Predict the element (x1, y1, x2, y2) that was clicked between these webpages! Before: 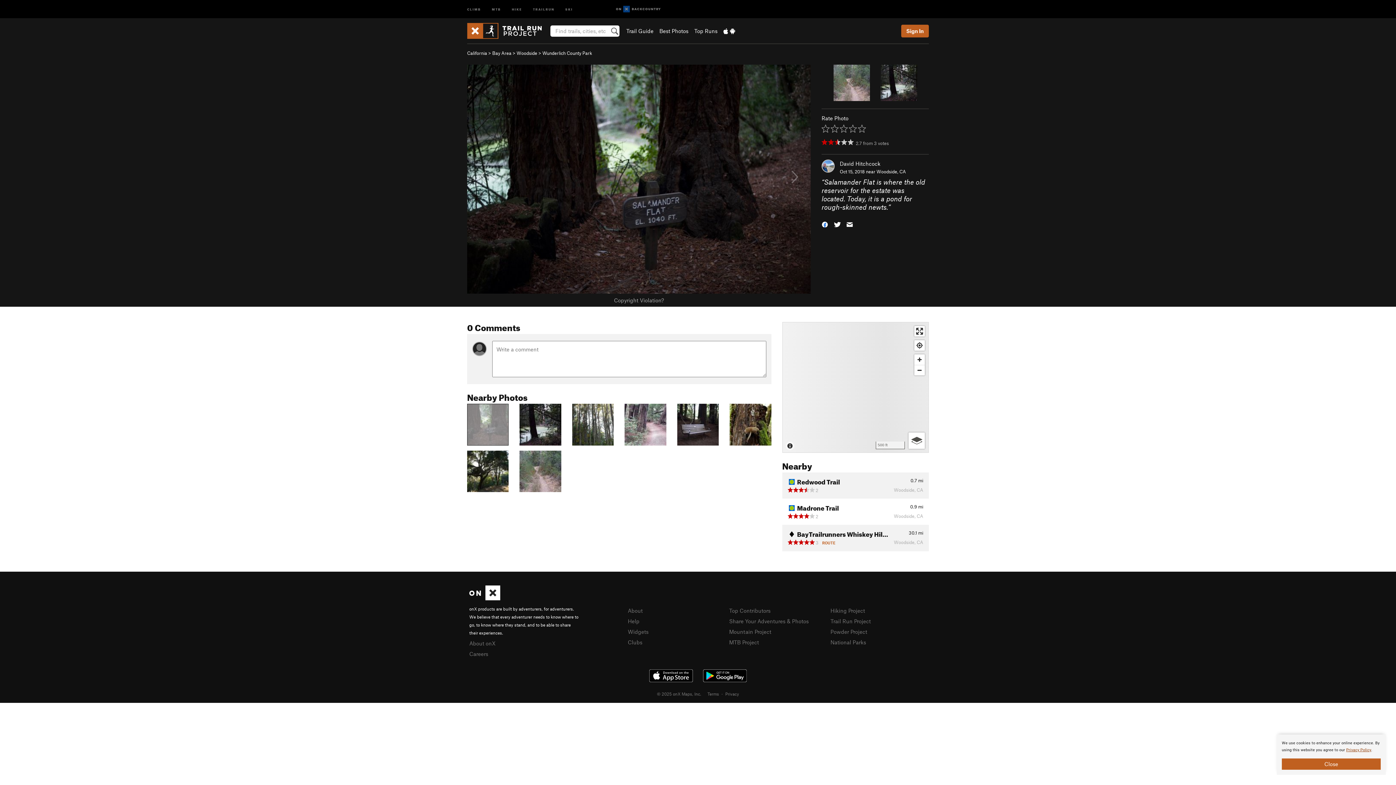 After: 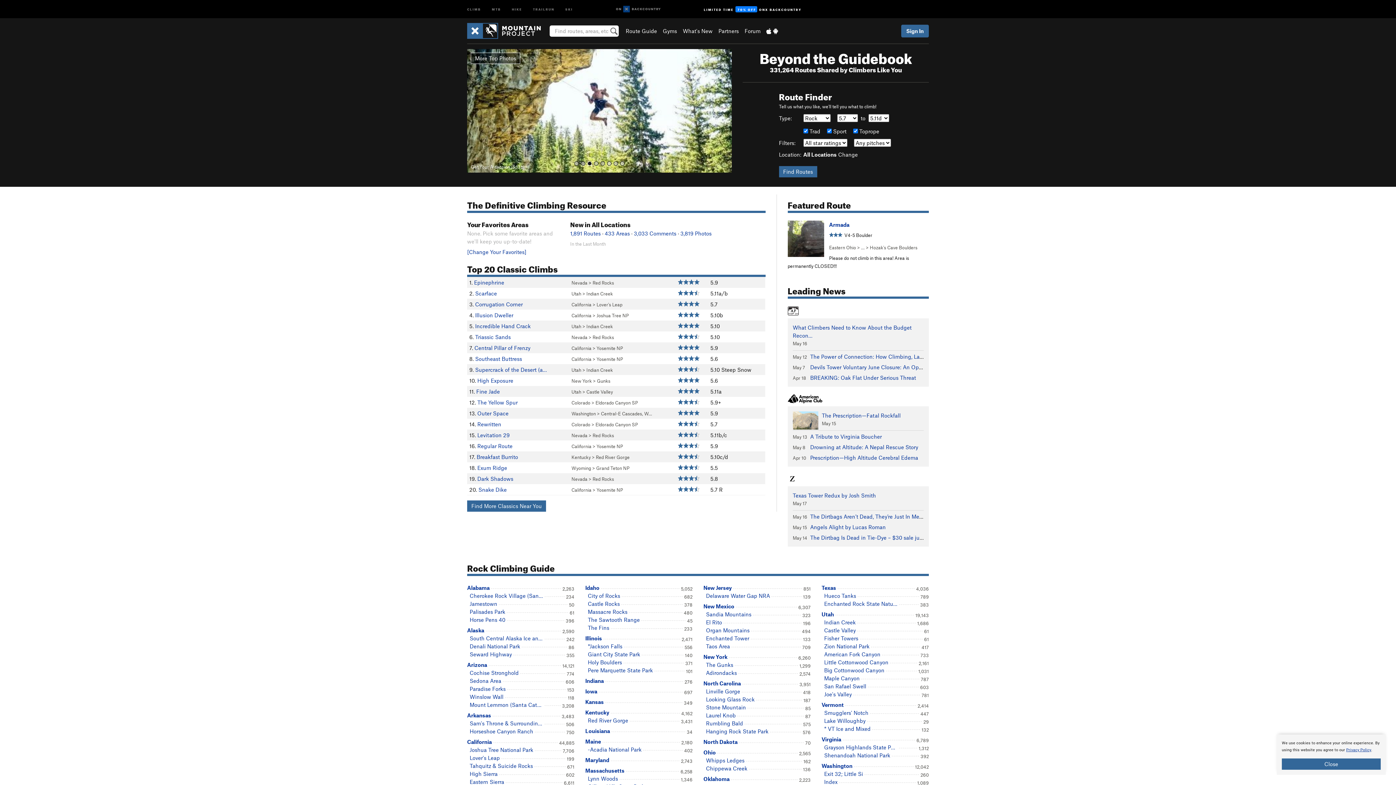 Action: label: Mountain Project bbox: (729, 628, 771, 635)